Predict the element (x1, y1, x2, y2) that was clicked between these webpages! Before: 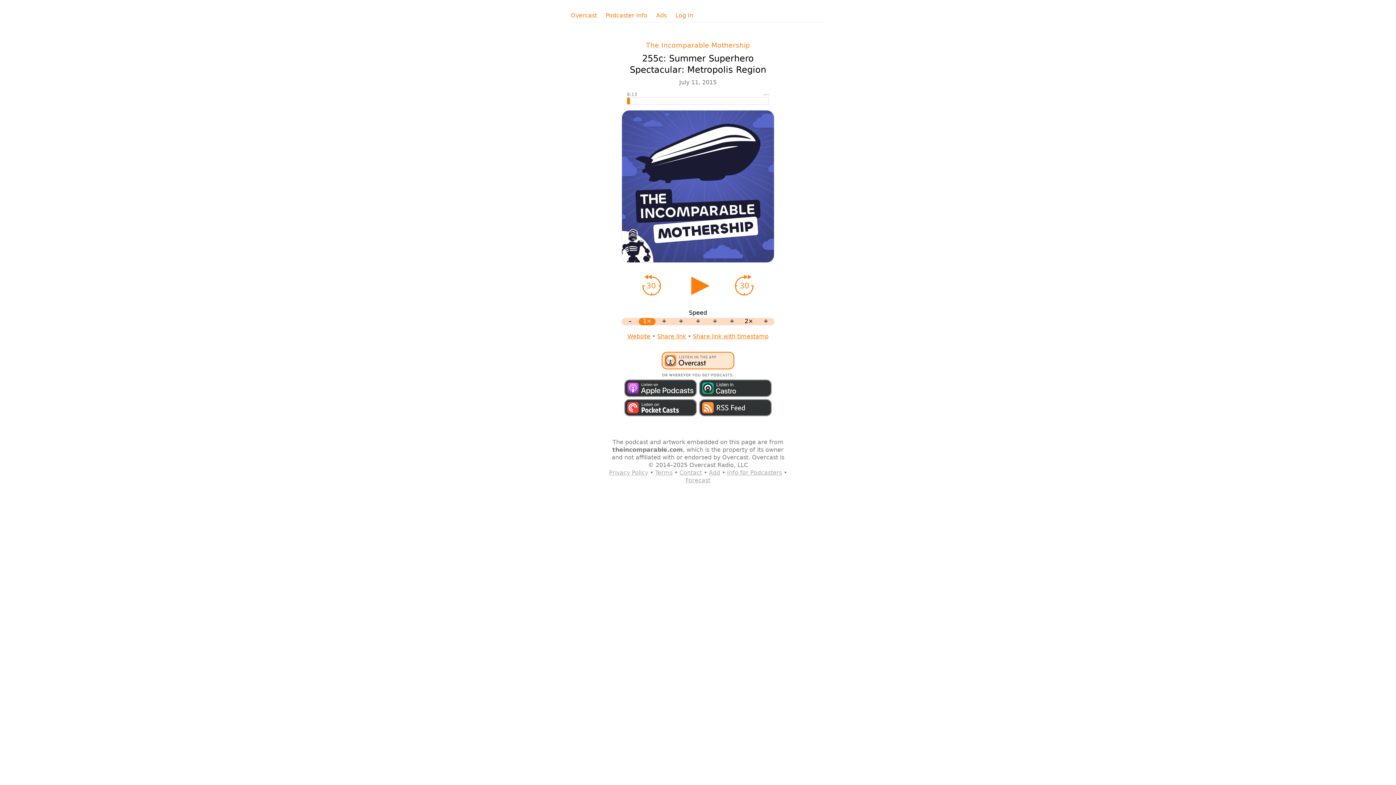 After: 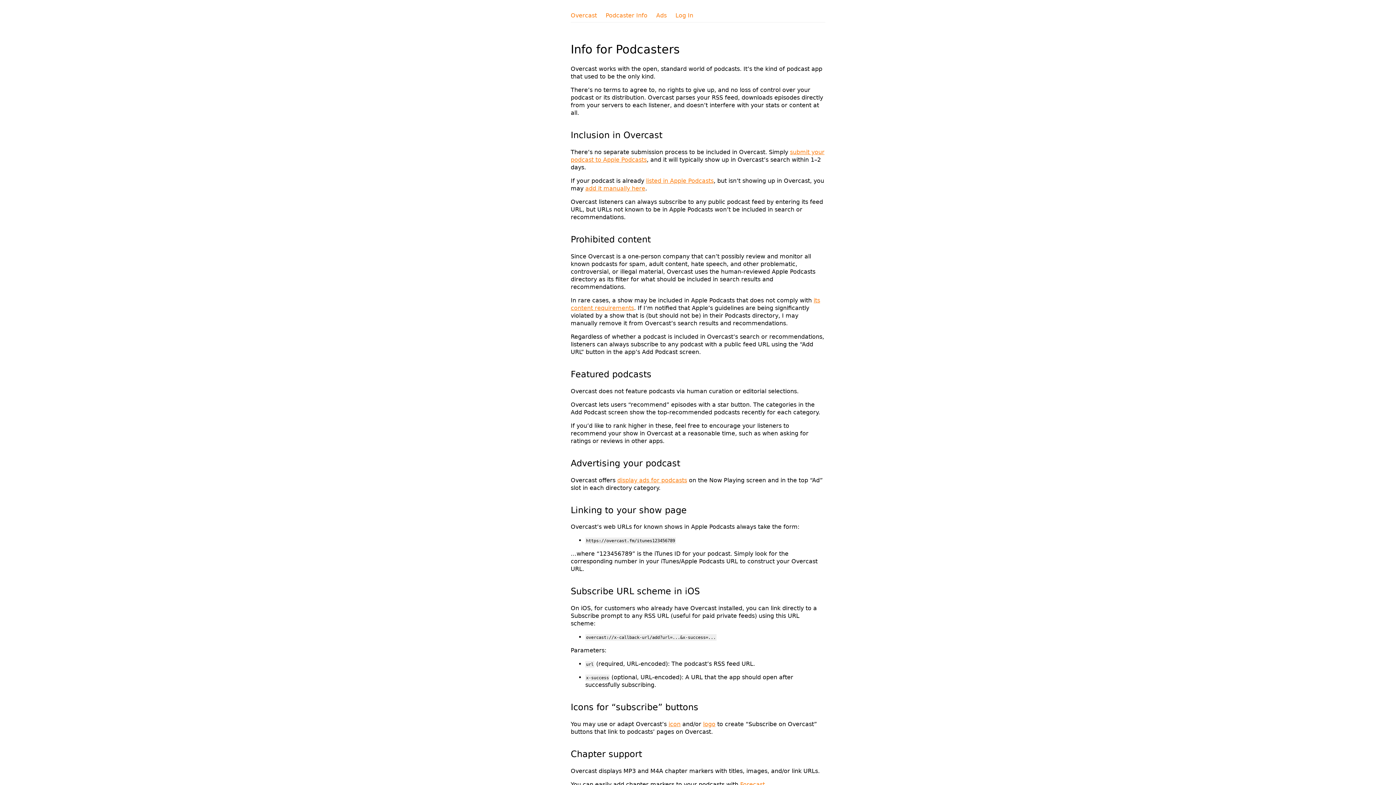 Action: label: Podcaster Info bbox: (605, 11, 647, 19)